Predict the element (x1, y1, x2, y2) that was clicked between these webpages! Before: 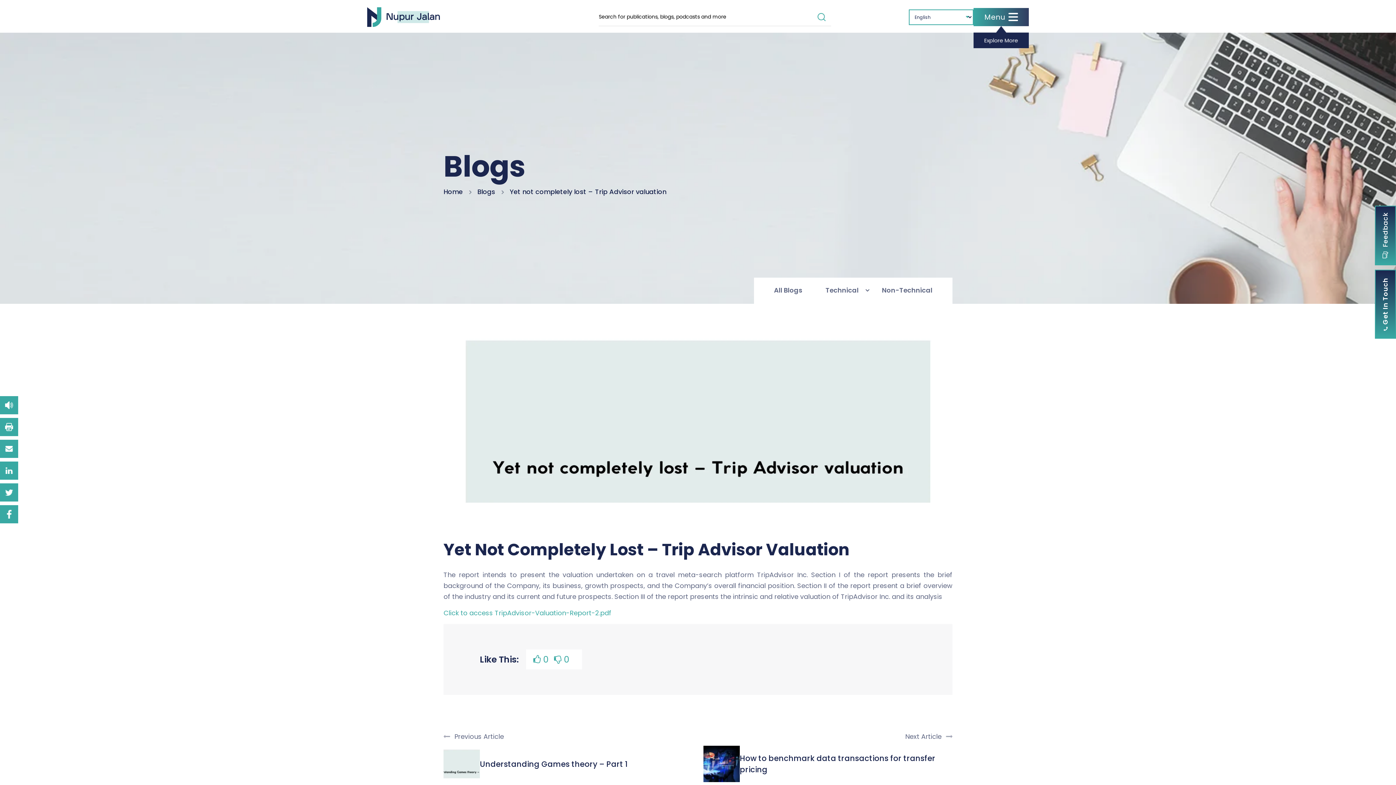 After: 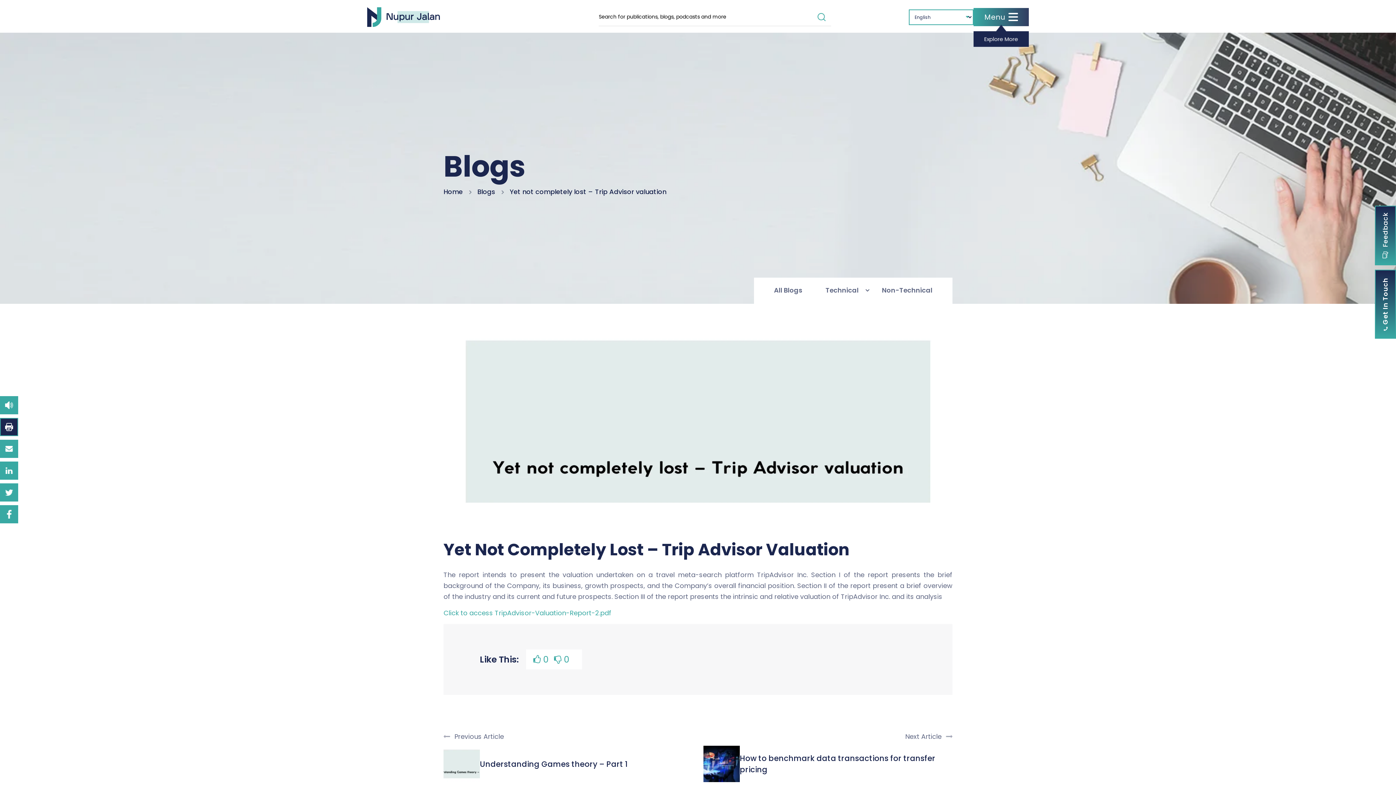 Action: bbox: (0, 418, 18, 436)